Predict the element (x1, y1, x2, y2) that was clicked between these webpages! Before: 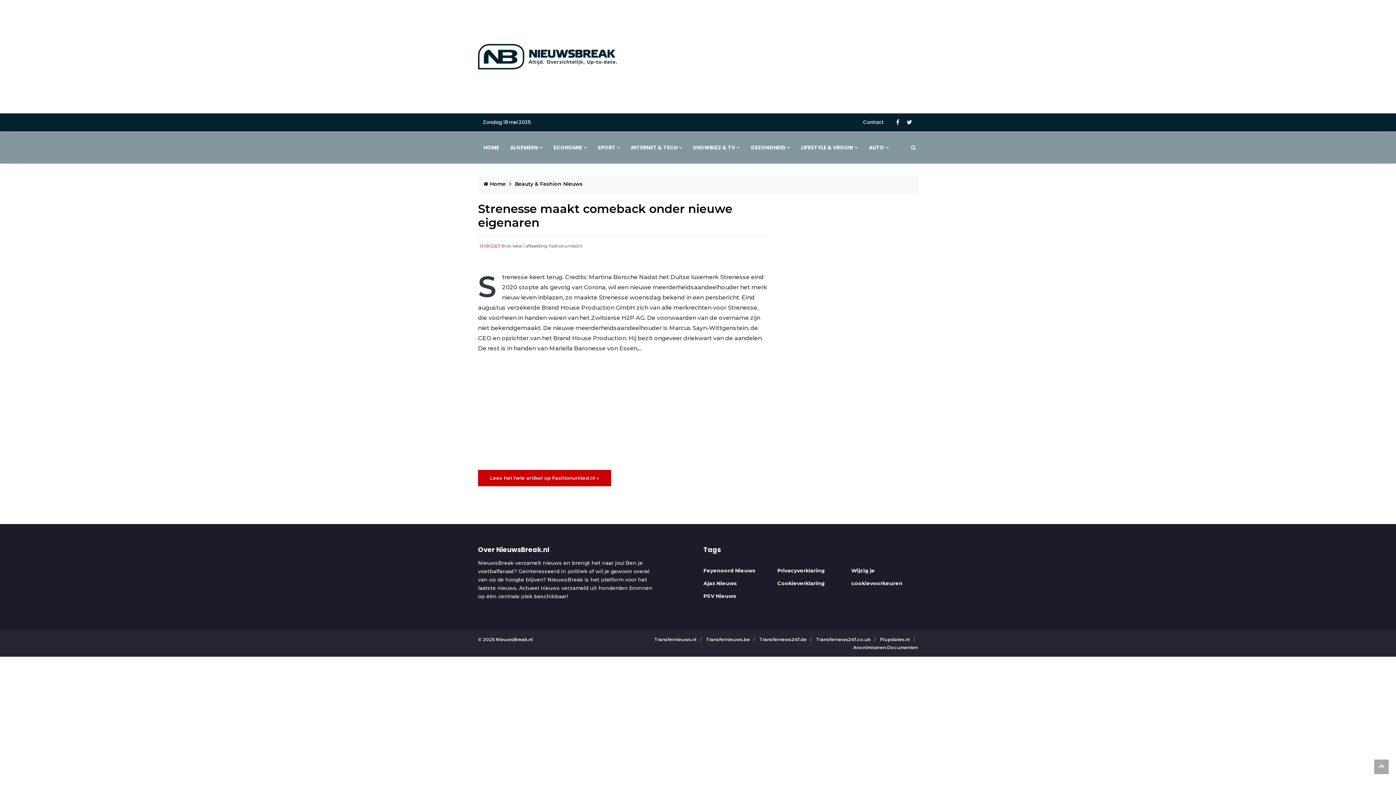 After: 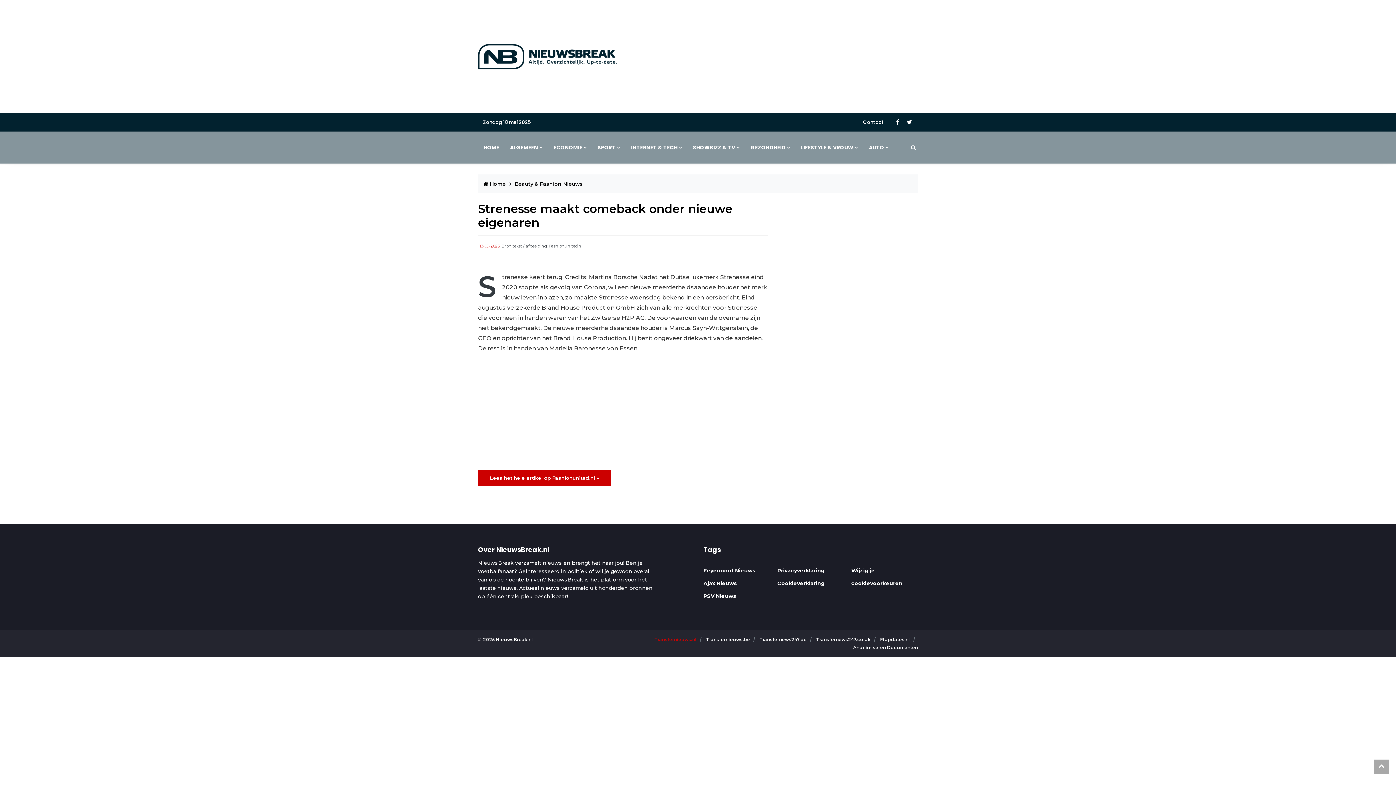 Action: label: Transfernieuws.nl  bbox: (654, 637, 697, 642)